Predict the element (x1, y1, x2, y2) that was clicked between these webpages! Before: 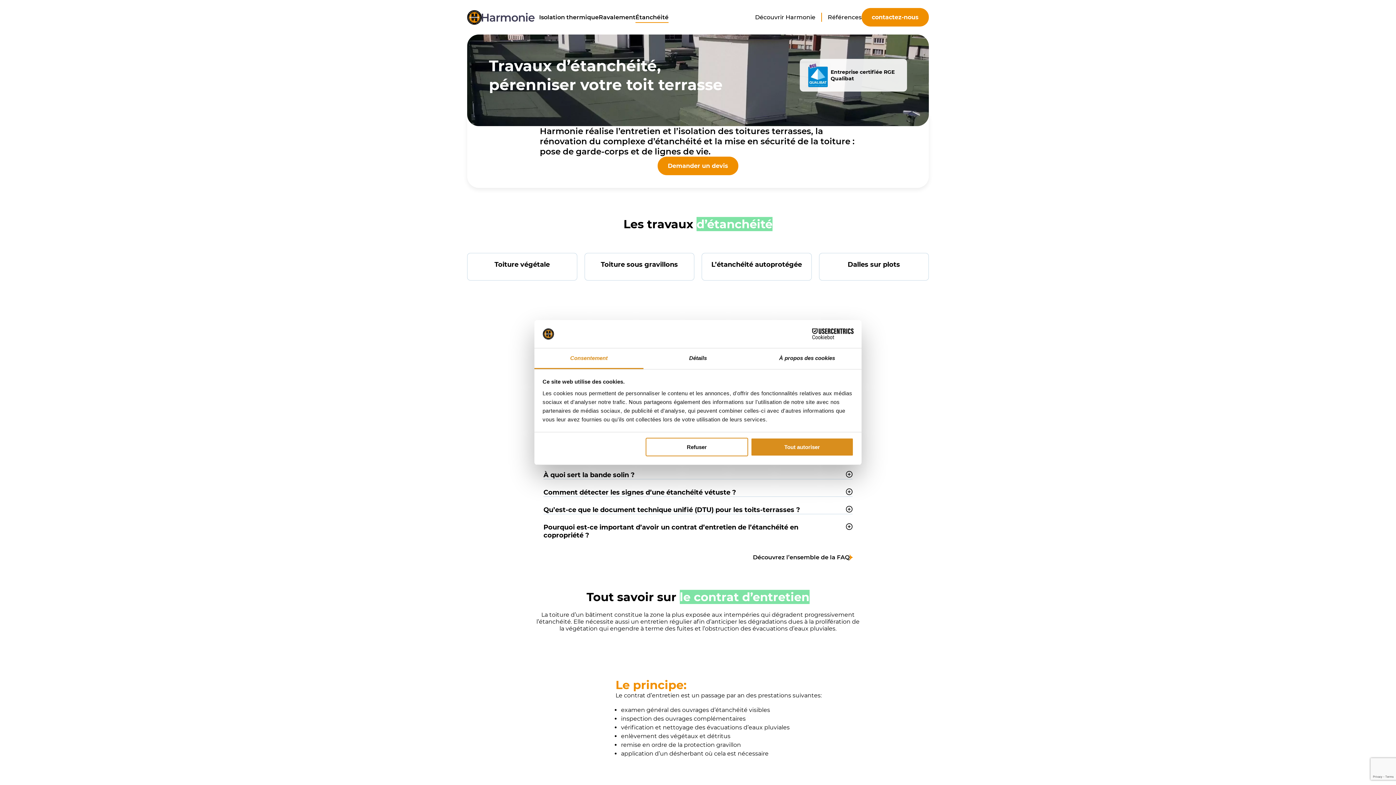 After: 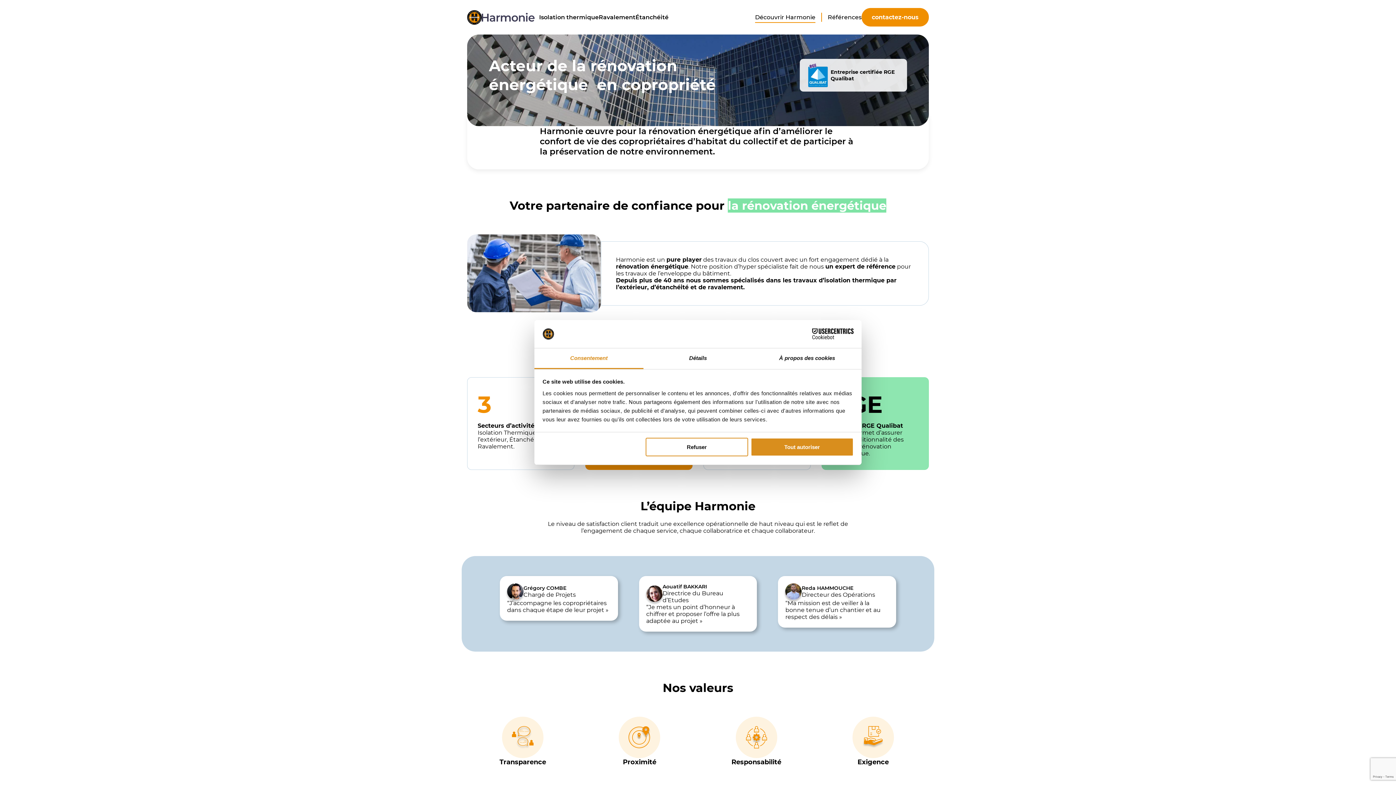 Action: bbox: (755, 13, 815, 20) label: Découvrir Harmonie